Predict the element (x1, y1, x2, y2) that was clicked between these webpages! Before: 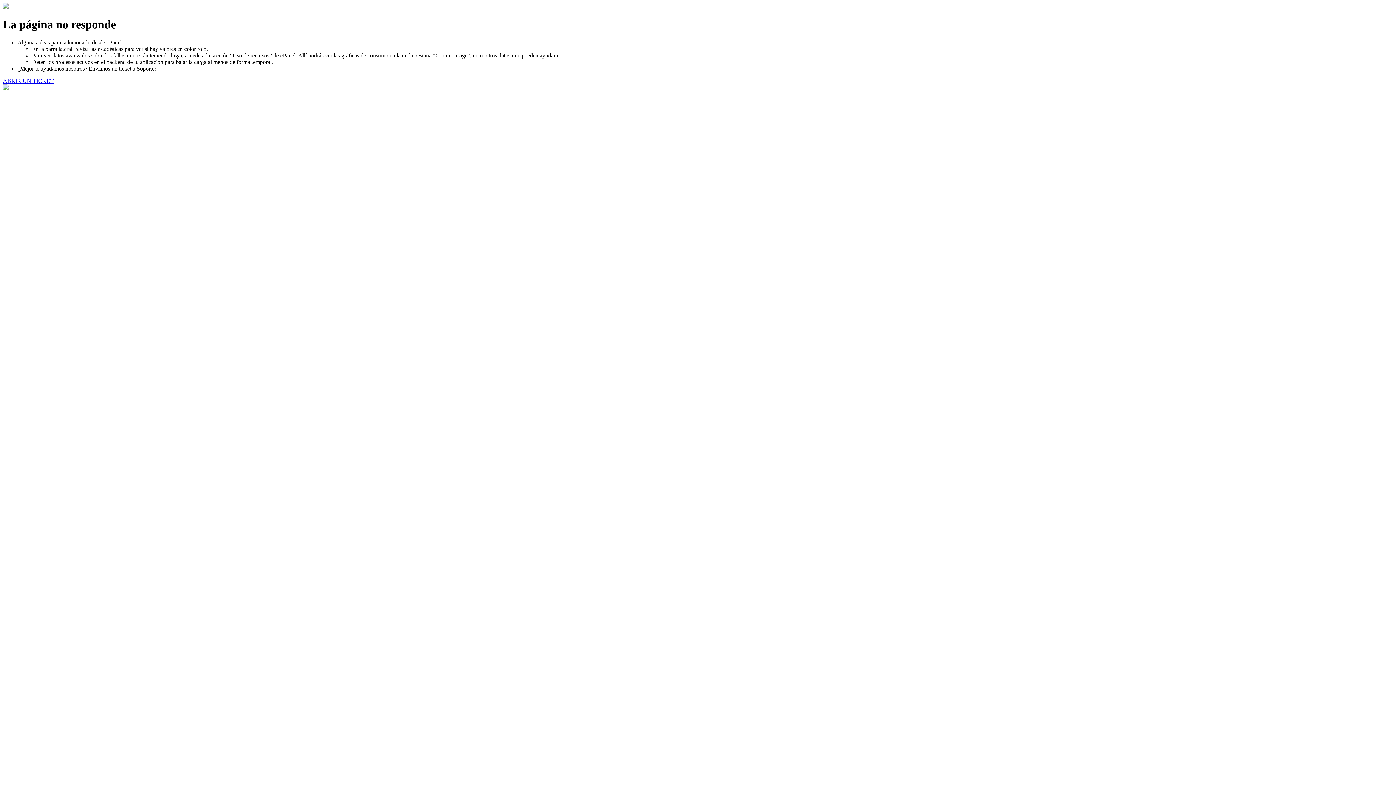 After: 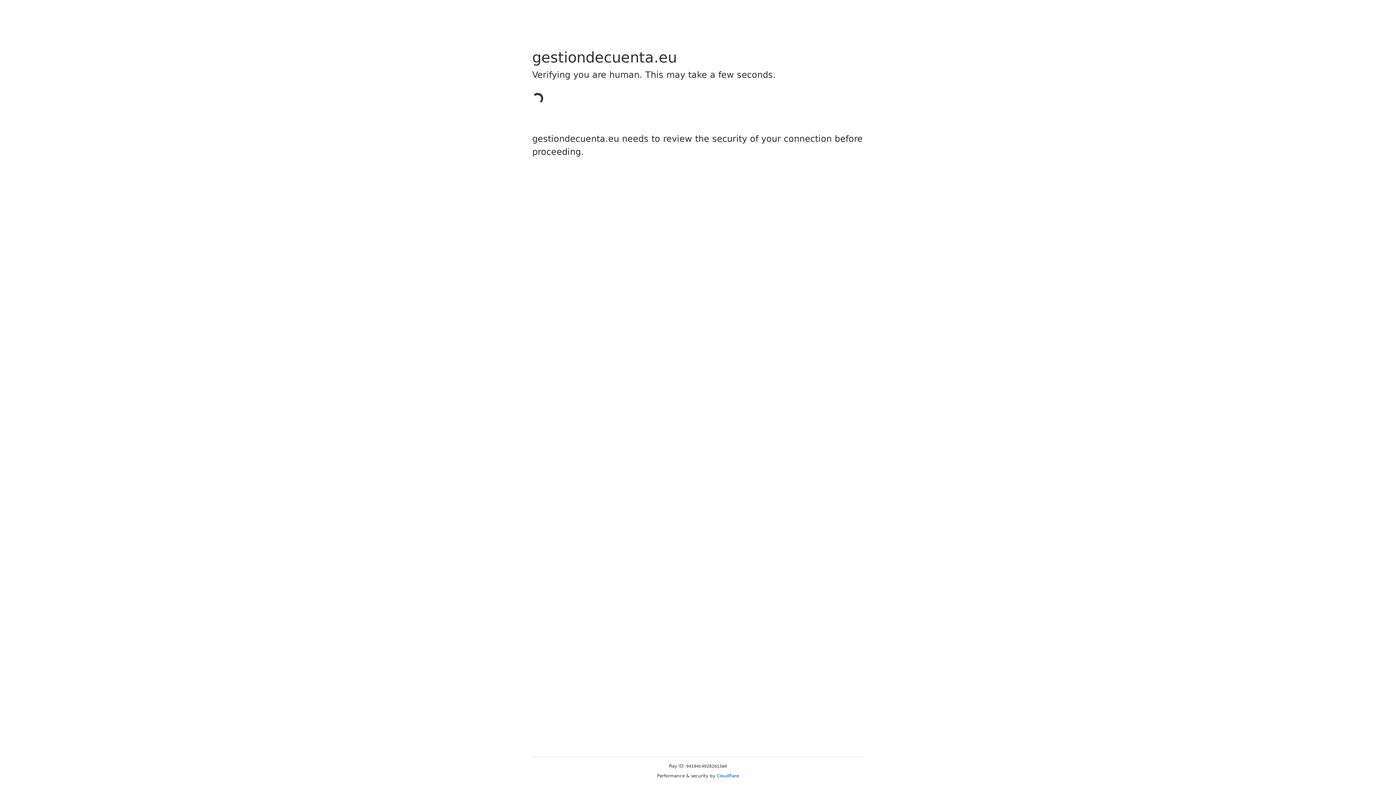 Action: label: ABRIR UN TICKET bbox: (2, 77, 53, 83)